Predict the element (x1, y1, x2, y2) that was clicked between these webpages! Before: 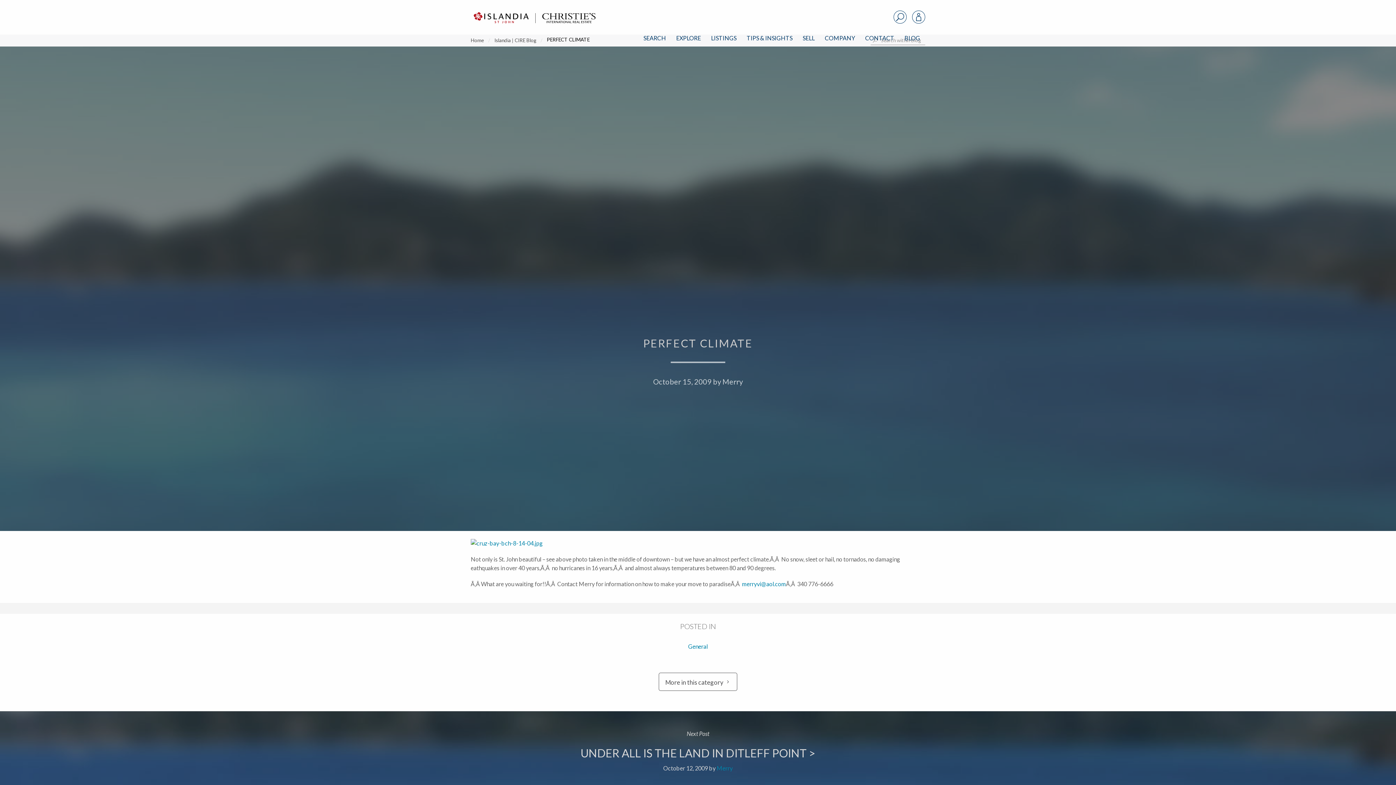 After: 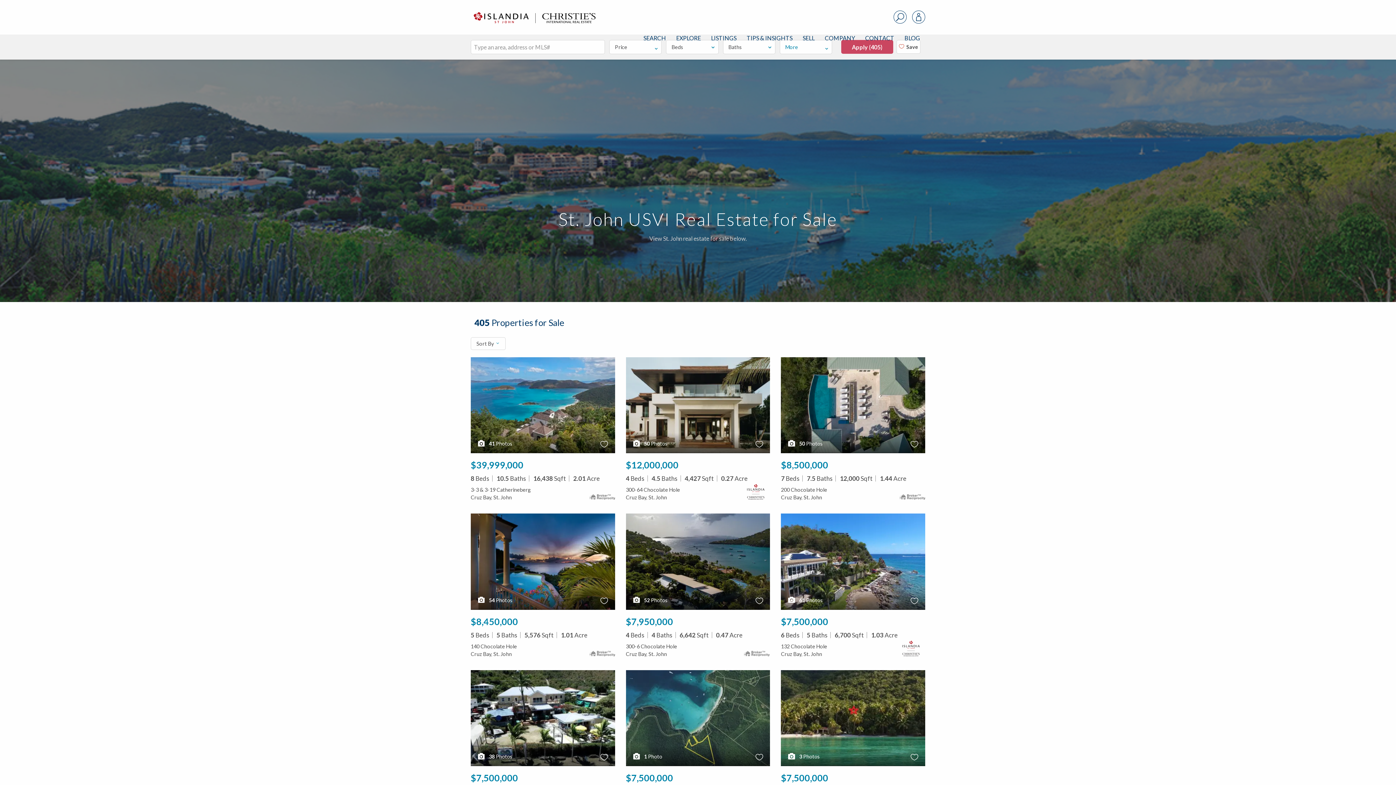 Action: bbox: (706, 20, 741, 55) label: LISTINGS